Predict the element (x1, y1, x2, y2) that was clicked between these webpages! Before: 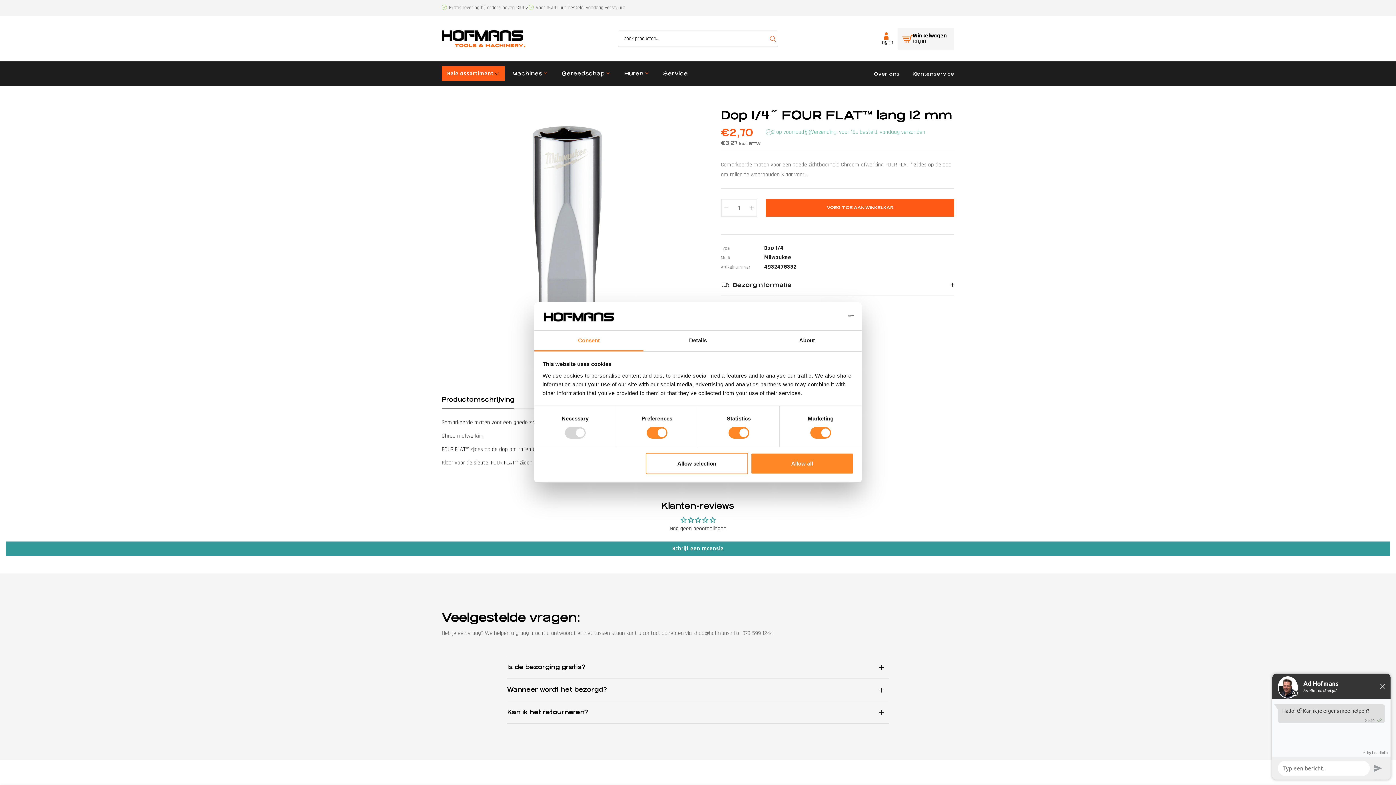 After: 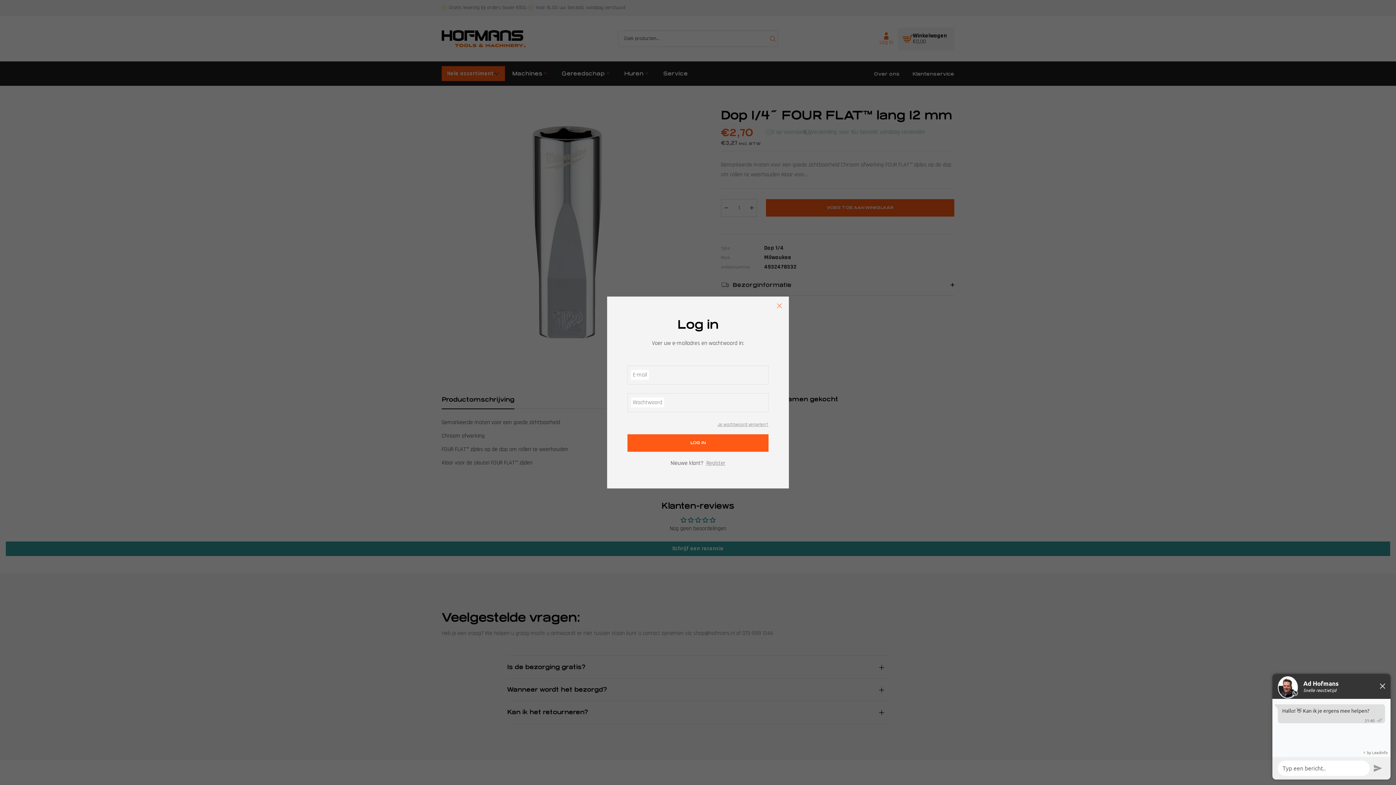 Action: label: login bbox: (874, 26, 898, 51)